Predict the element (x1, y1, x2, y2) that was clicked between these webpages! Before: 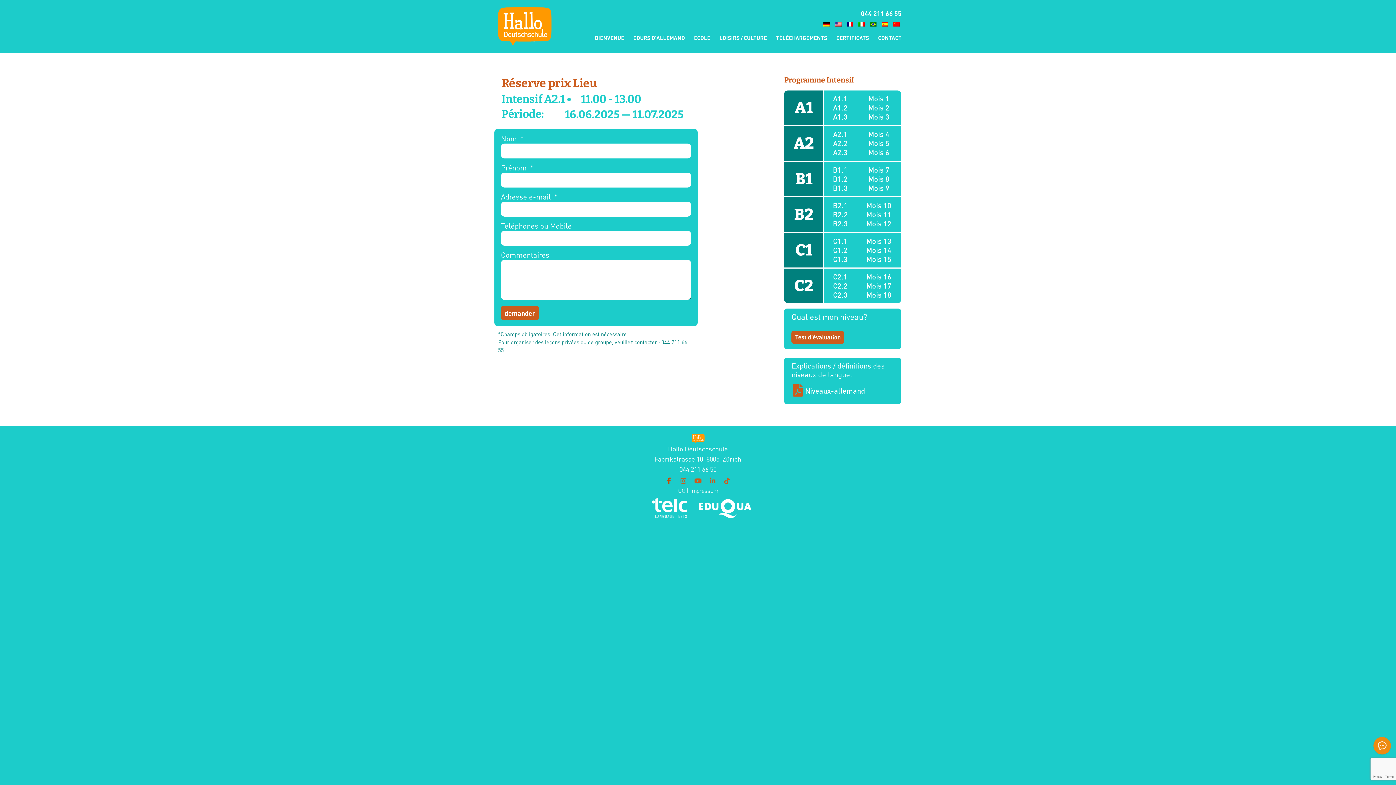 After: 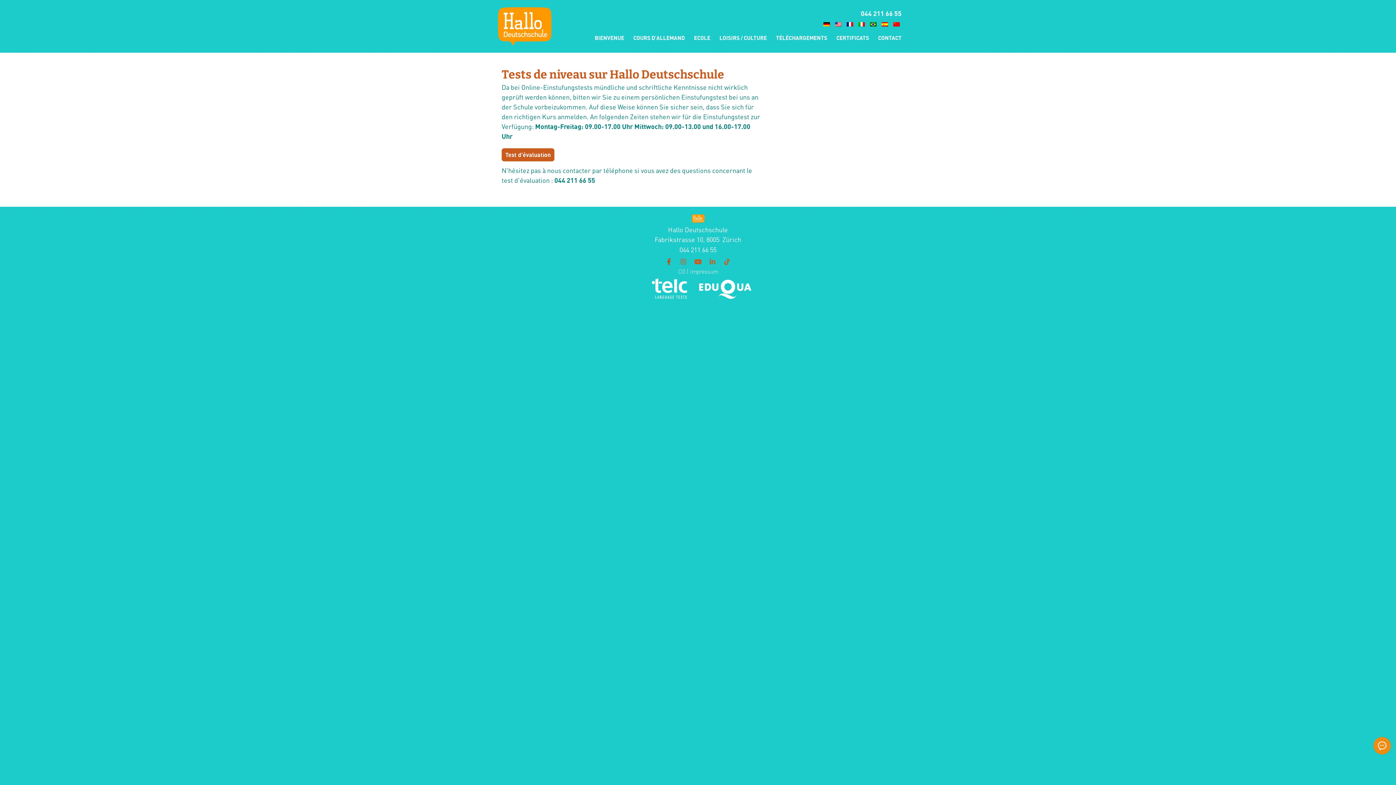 Action: label: Test d’évaluation bbox: (791, 330, 844, 343)